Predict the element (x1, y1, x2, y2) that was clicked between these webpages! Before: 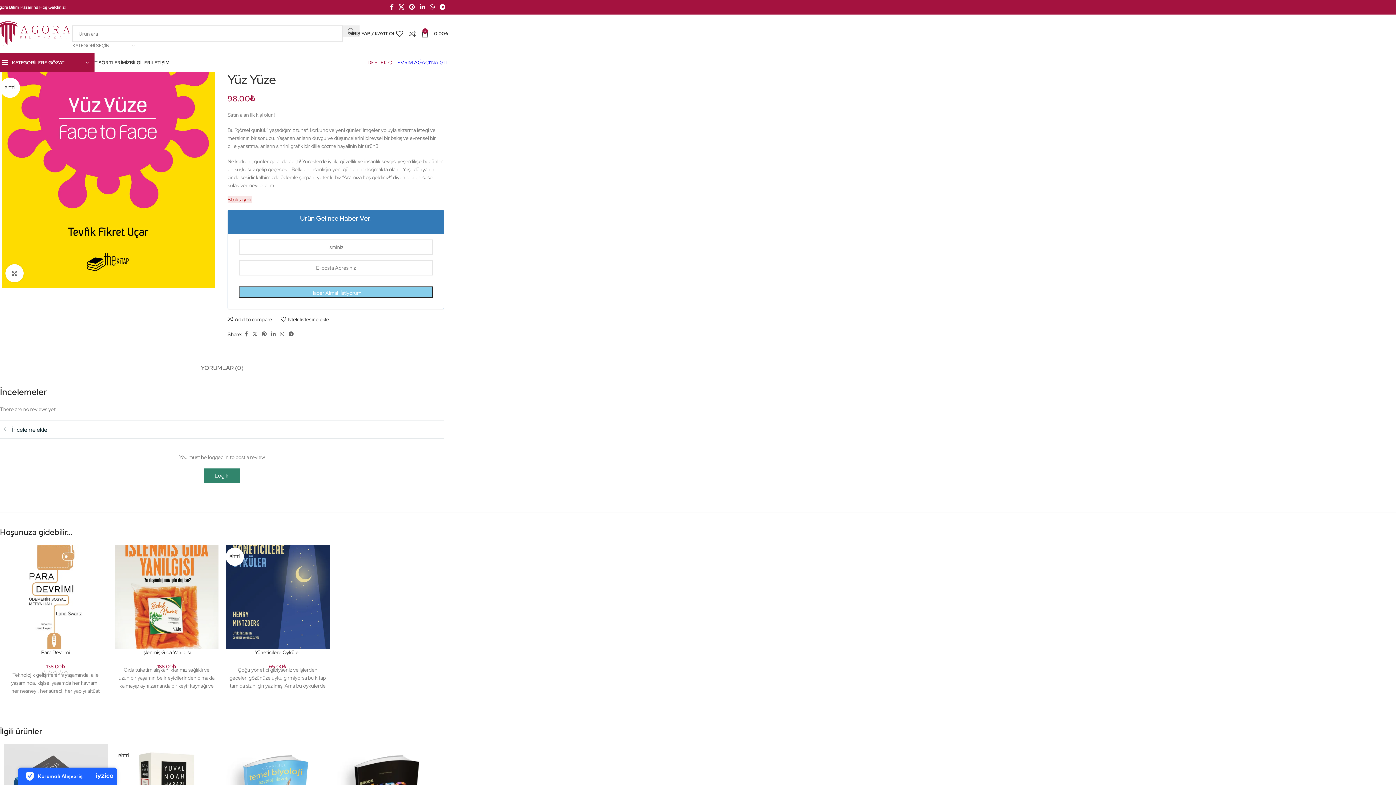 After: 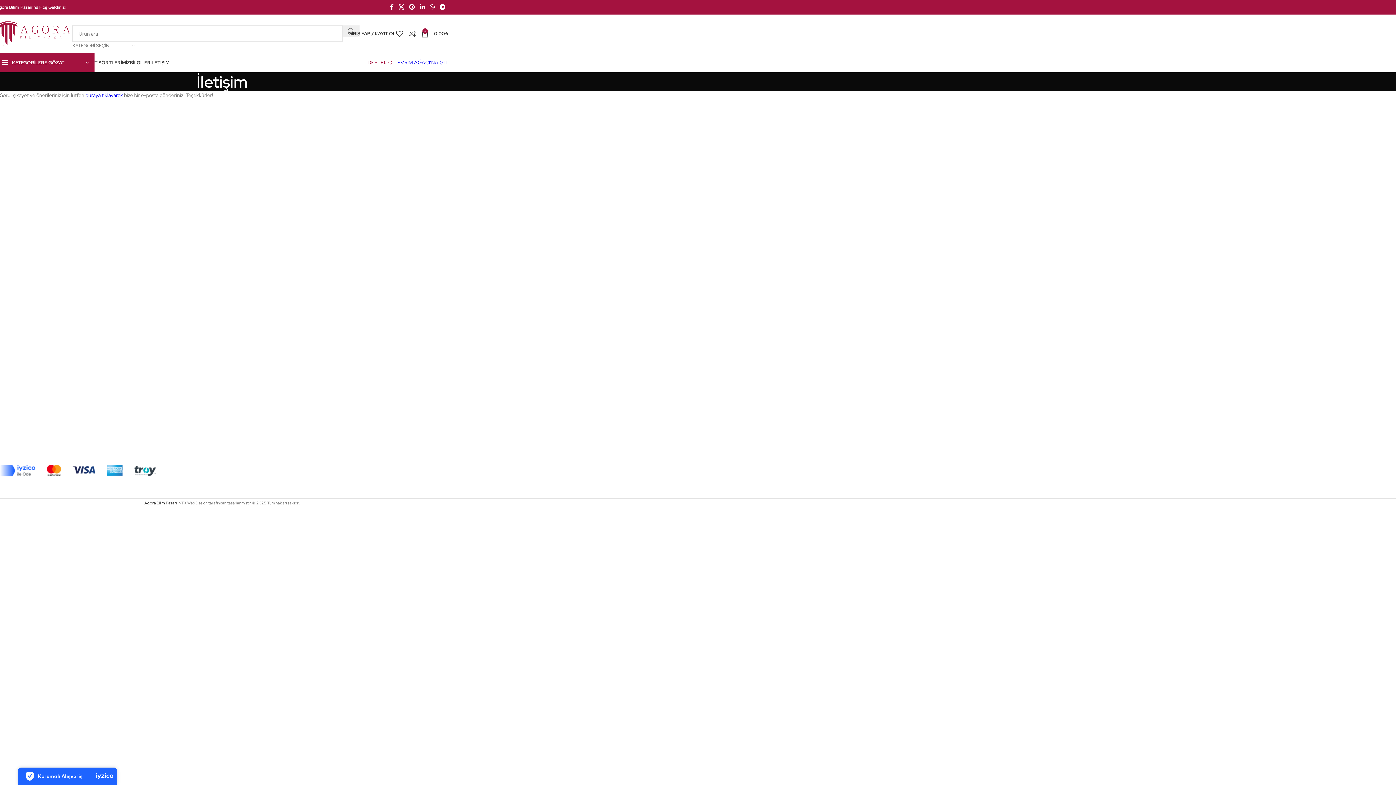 Action: label: İLETİŞİM bbox: (150, 55, 169, 69)